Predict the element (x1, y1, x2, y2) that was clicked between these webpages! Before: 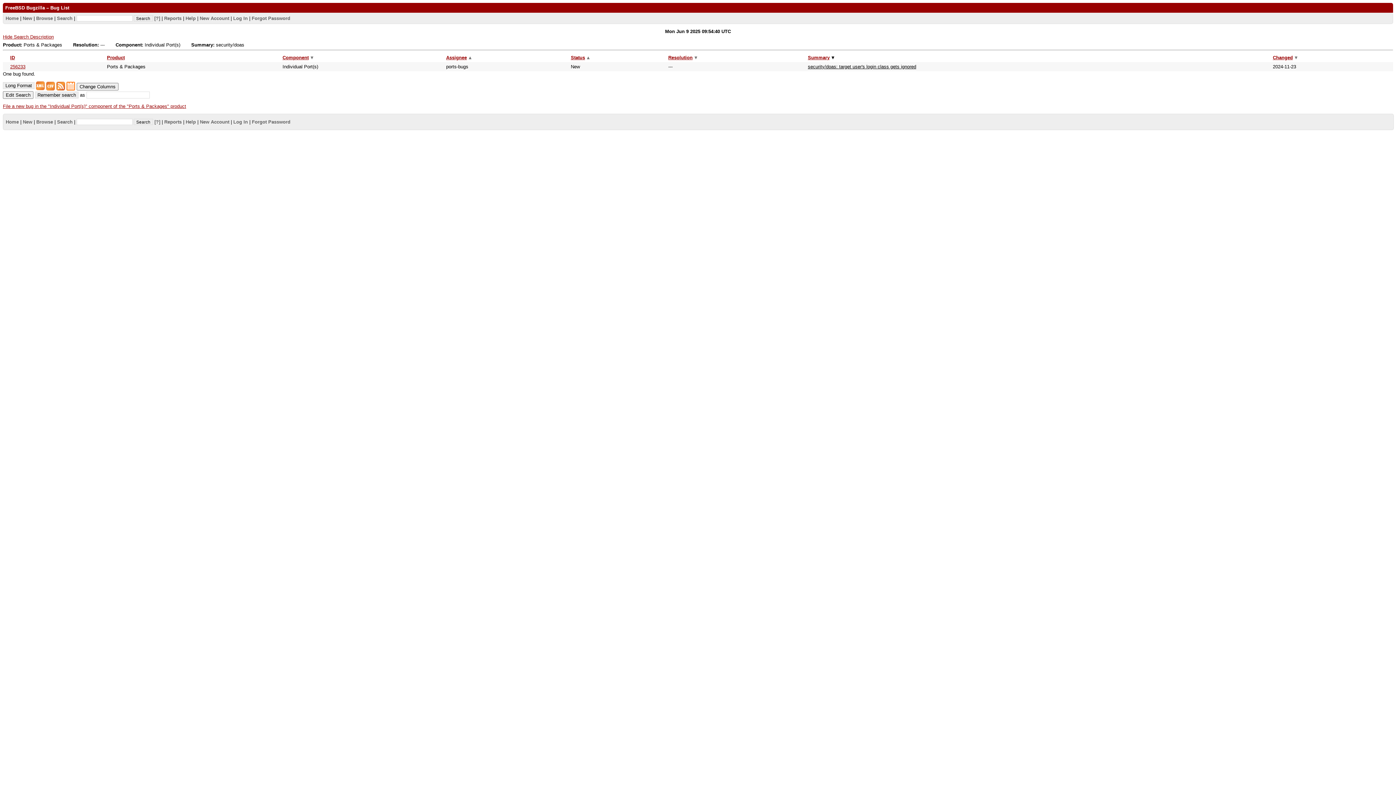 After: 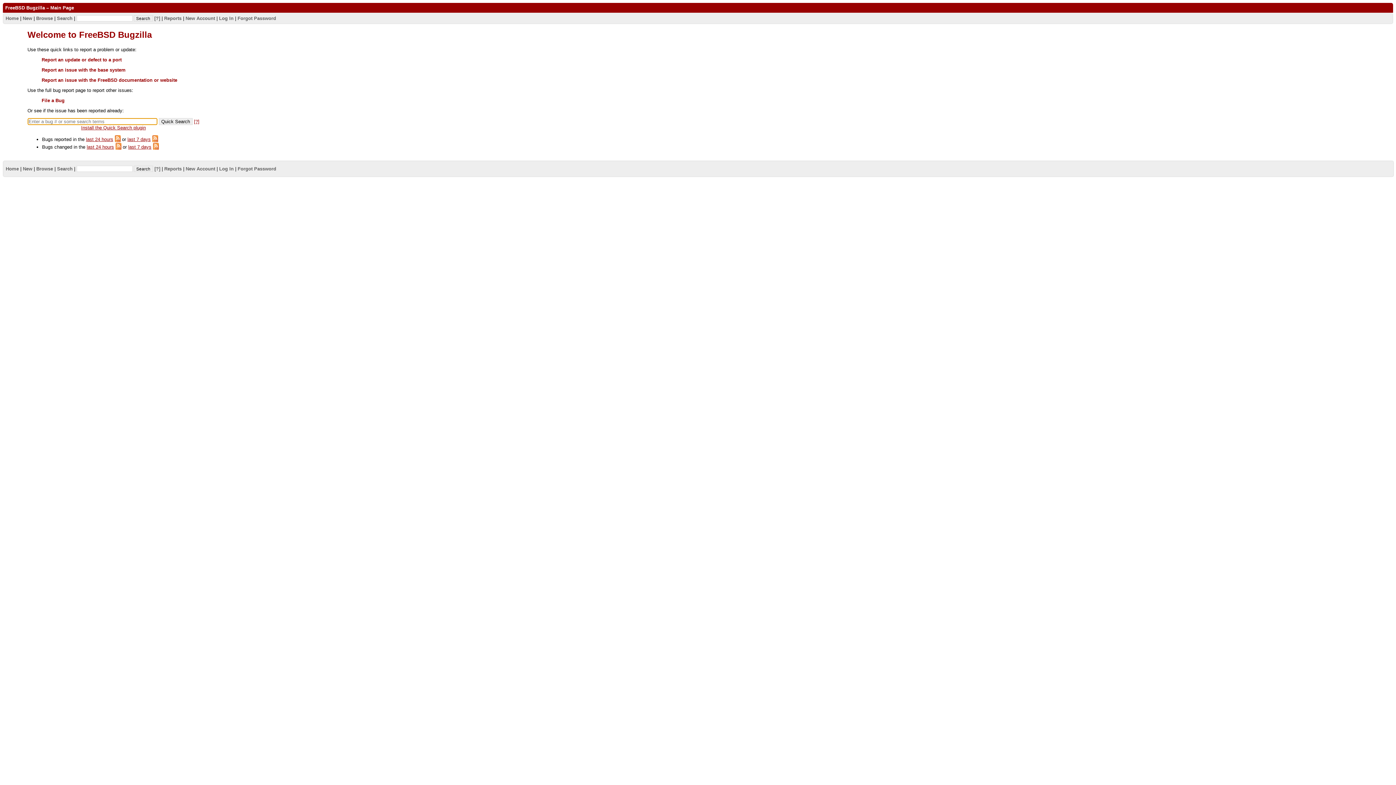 Action: label: Home bbox: (5, 15, 18, 20)